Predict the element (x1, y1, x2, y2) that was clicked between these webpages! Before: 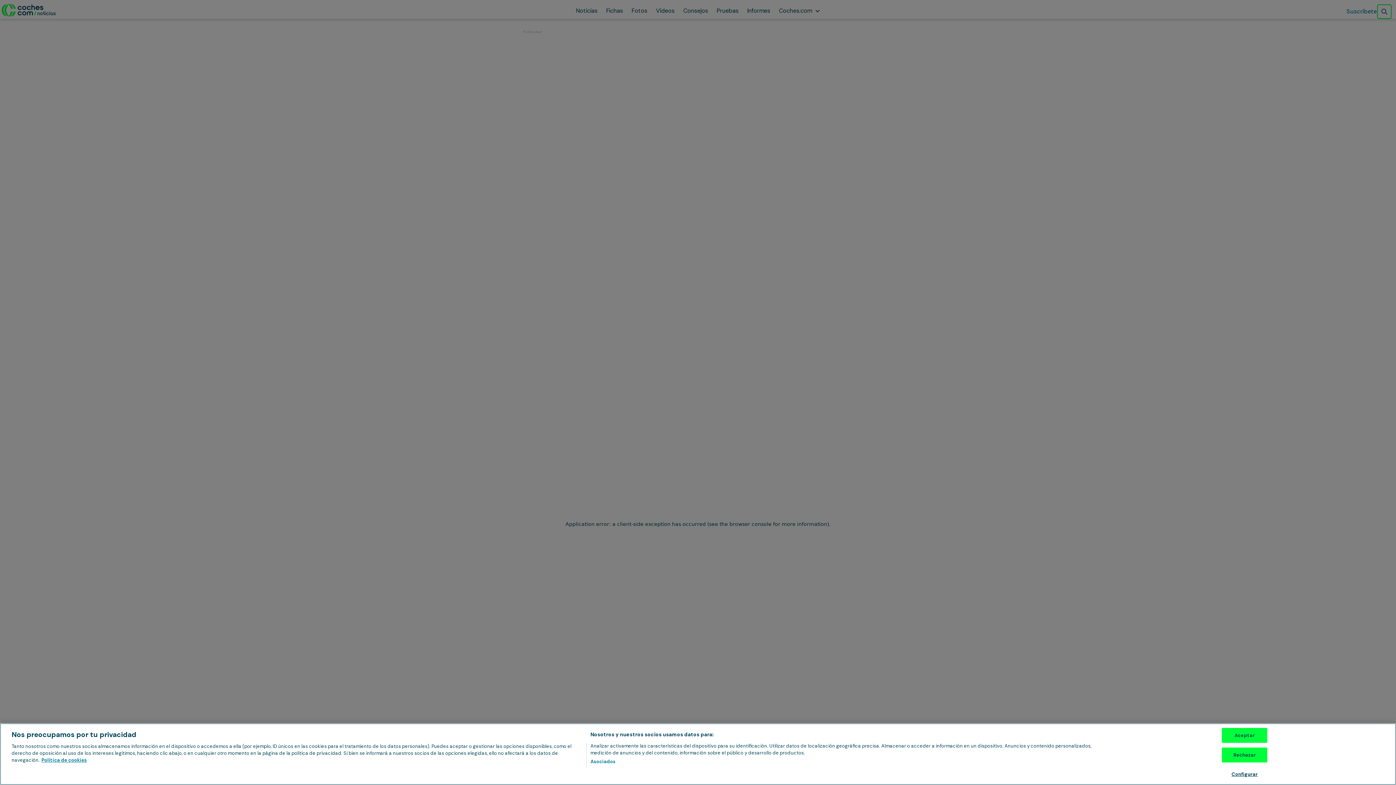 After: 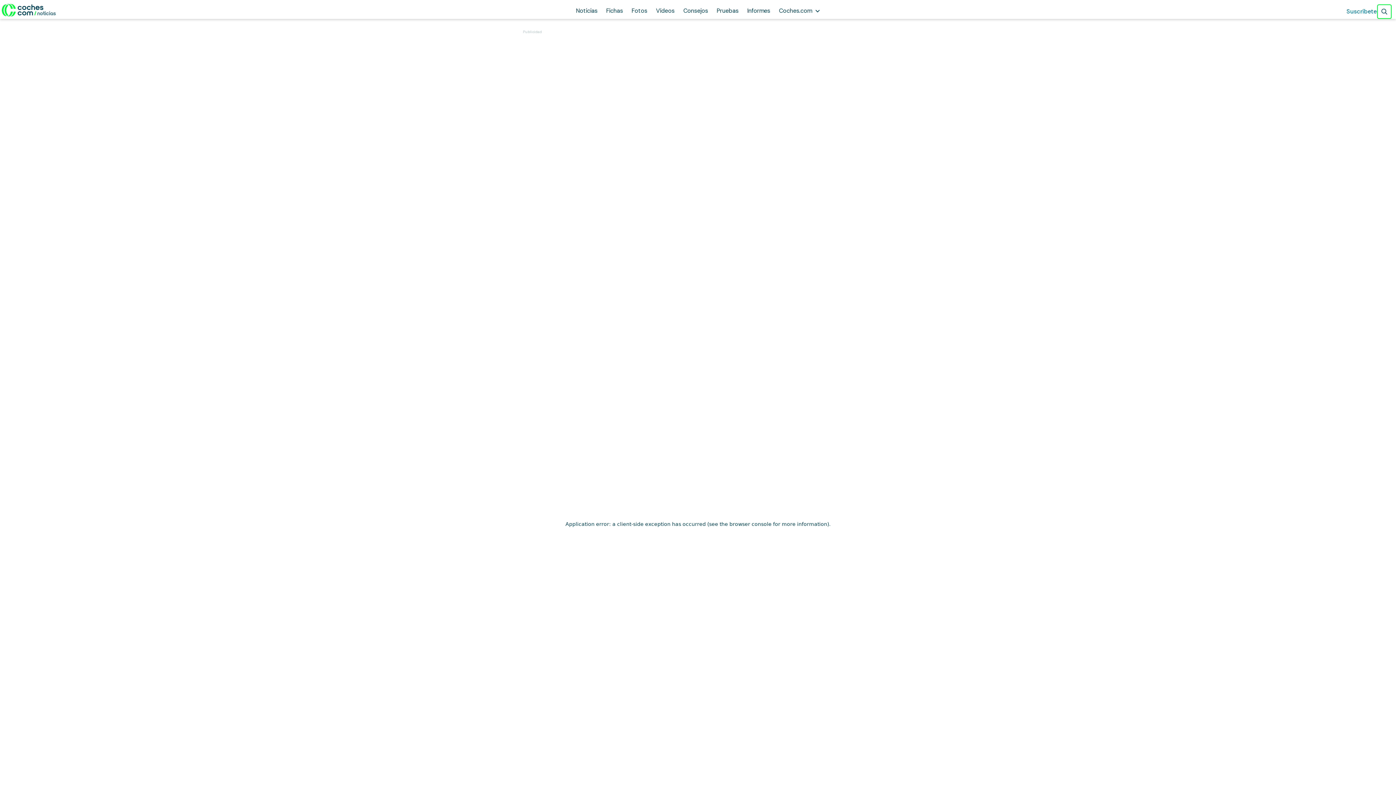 Action: bbox: (1222, 748, 1267, 762) label: Rechazar